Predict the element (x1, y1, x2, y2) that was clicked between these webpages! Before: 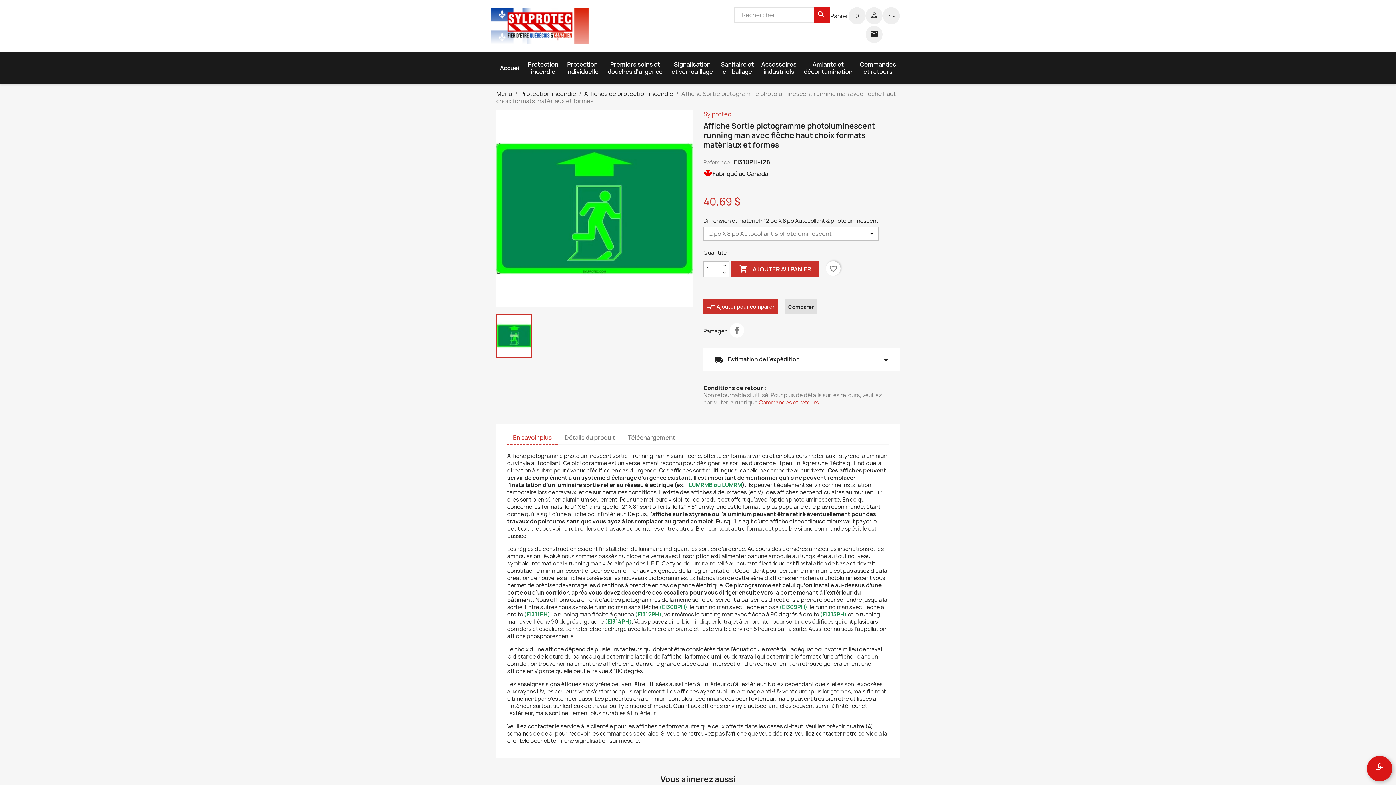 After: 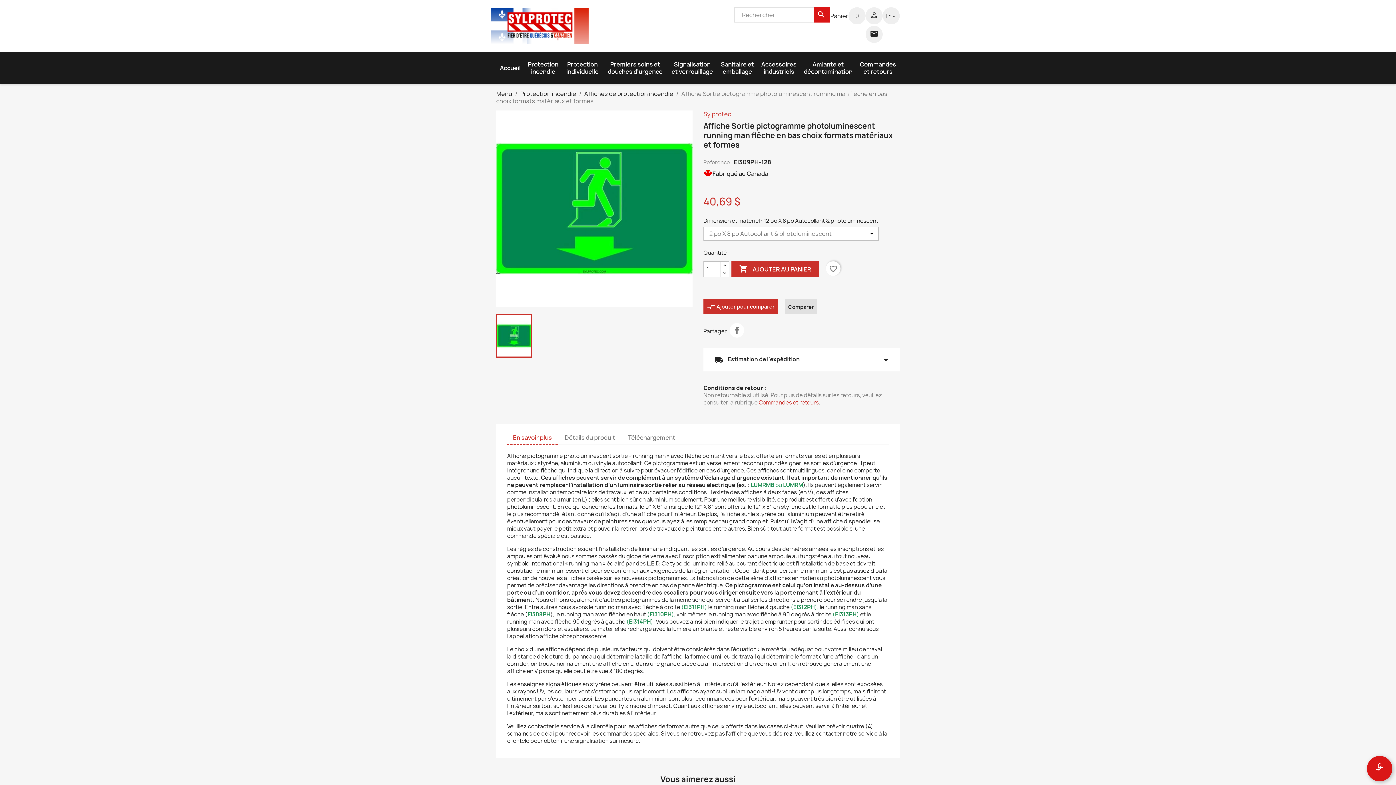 Action: label: EI309PH bbox: (782, 603, 805, 611)